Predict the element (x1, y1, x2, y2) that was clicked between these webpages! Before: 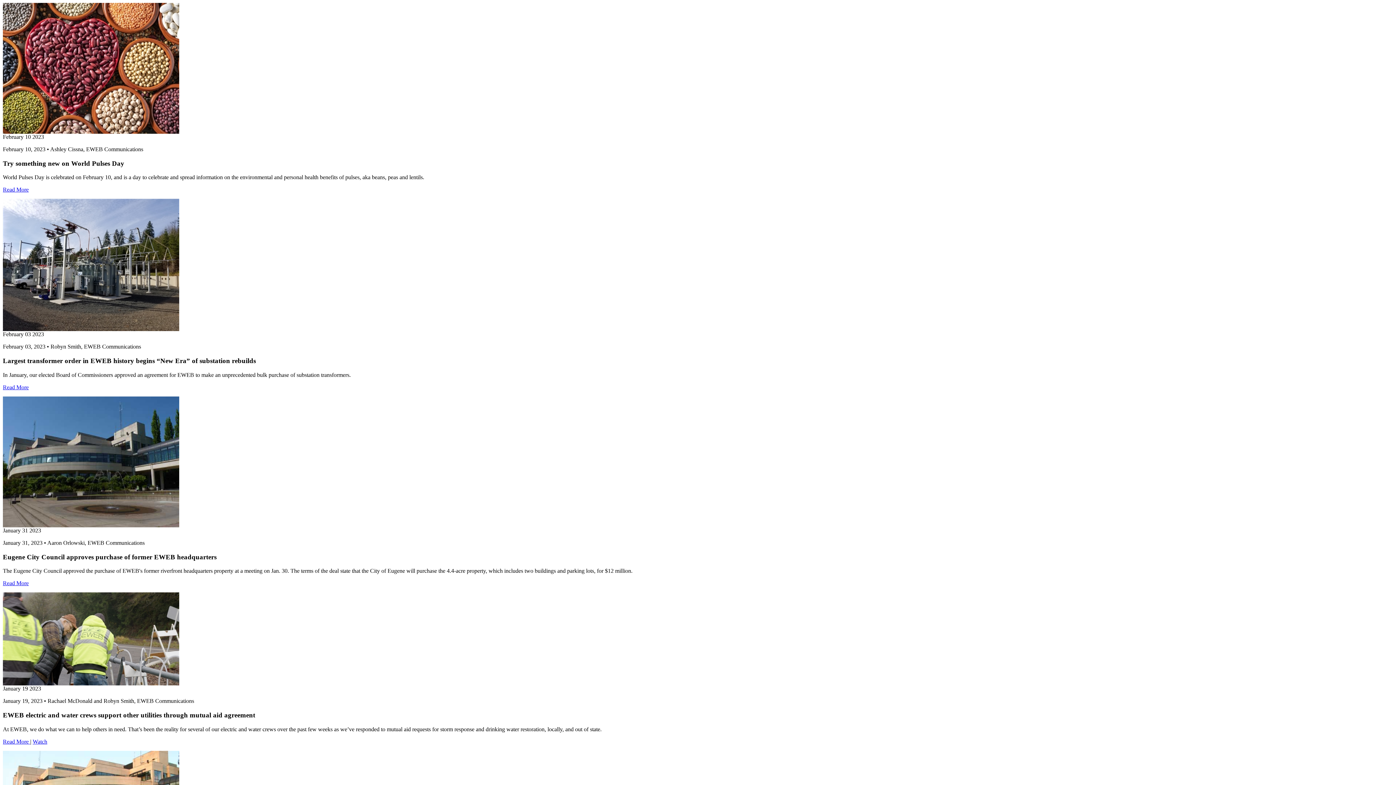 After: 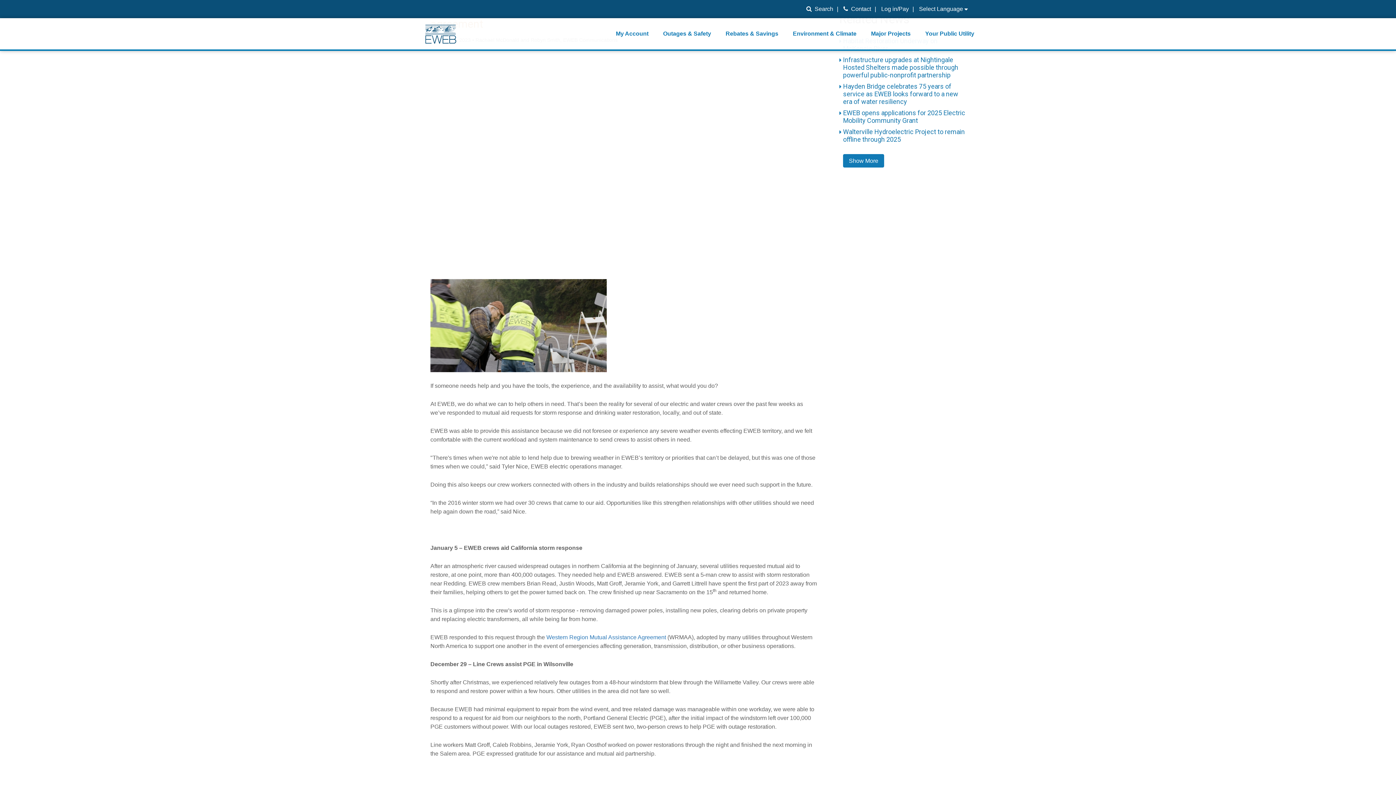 Action: bbox: (32, 738, 47, 745) label: Watch